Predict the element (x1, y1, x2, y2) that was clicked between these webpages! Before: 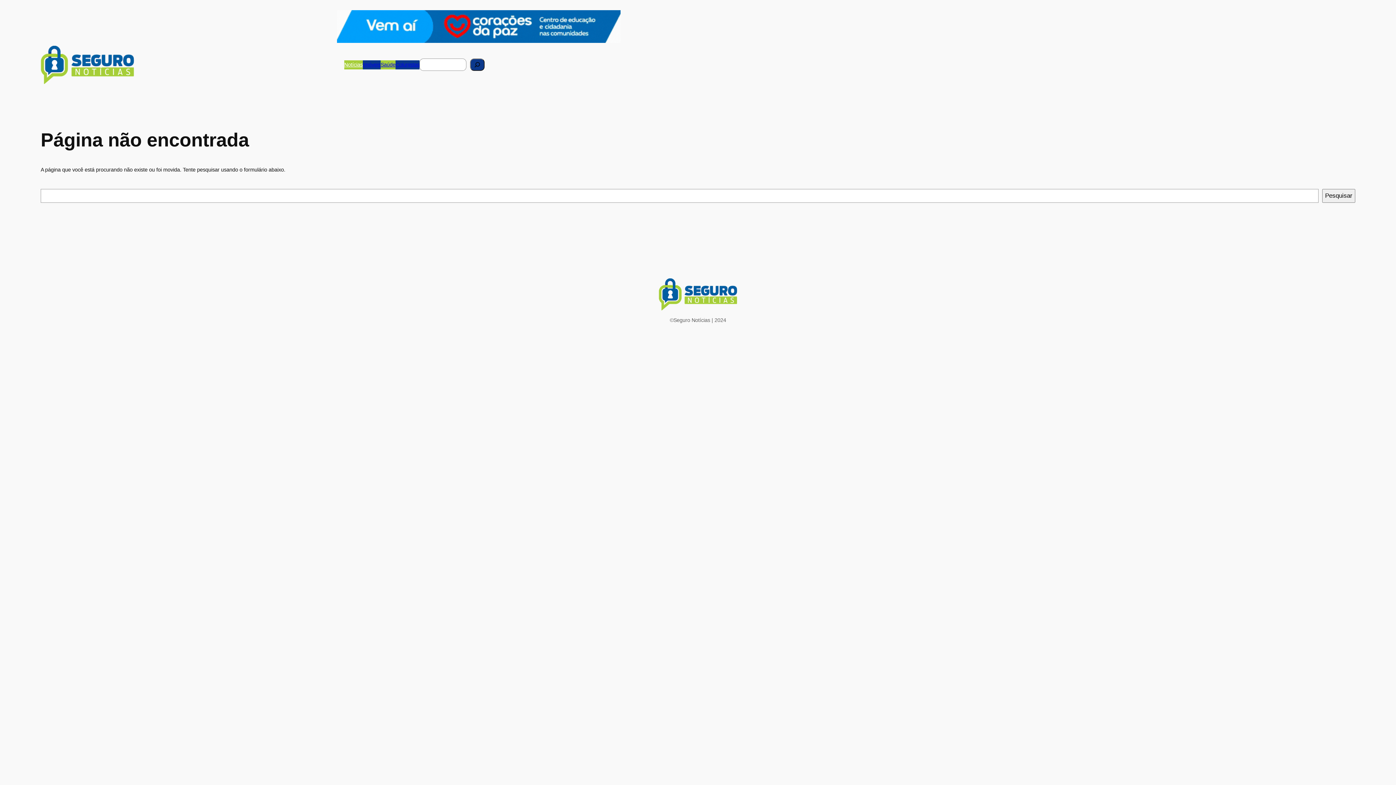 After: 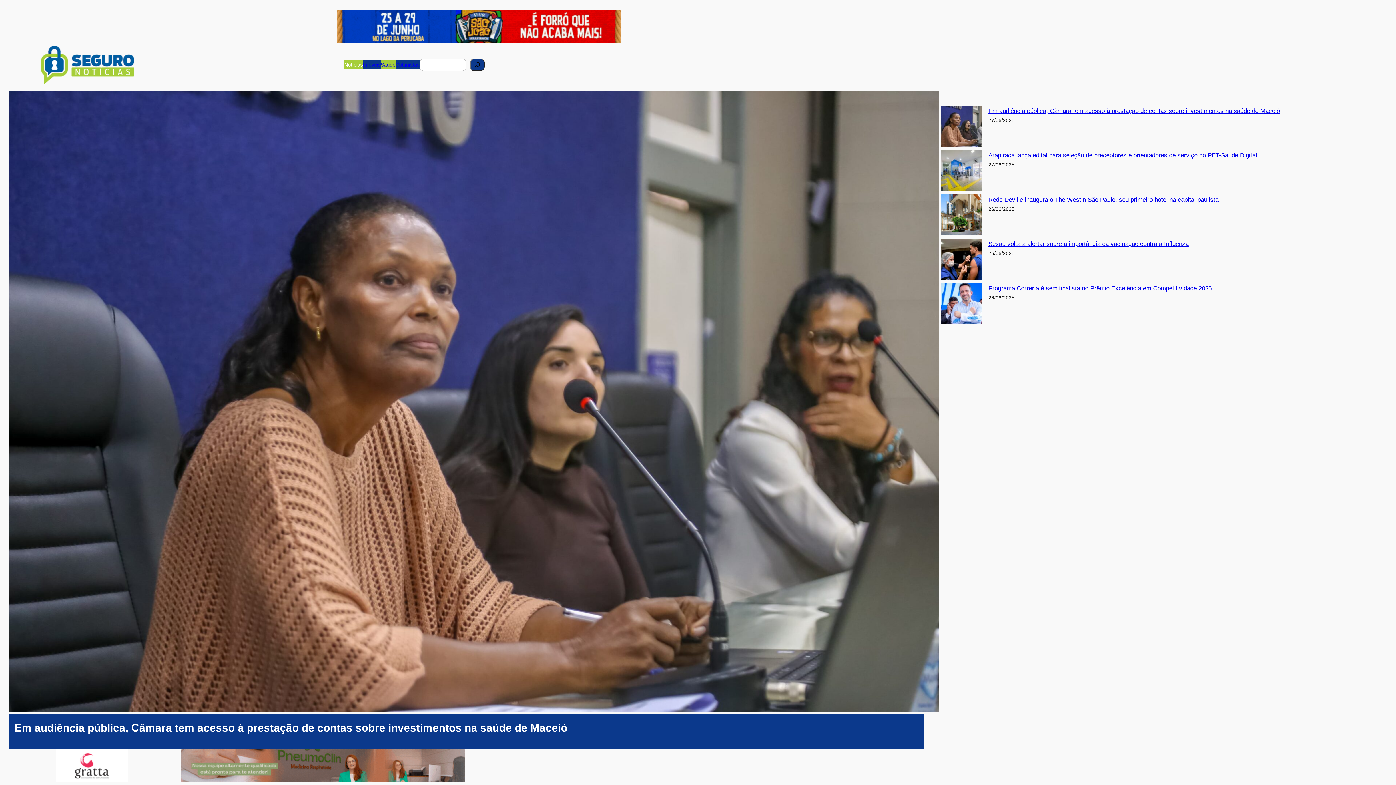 Action: bbox: (658, 278, 737, 310)